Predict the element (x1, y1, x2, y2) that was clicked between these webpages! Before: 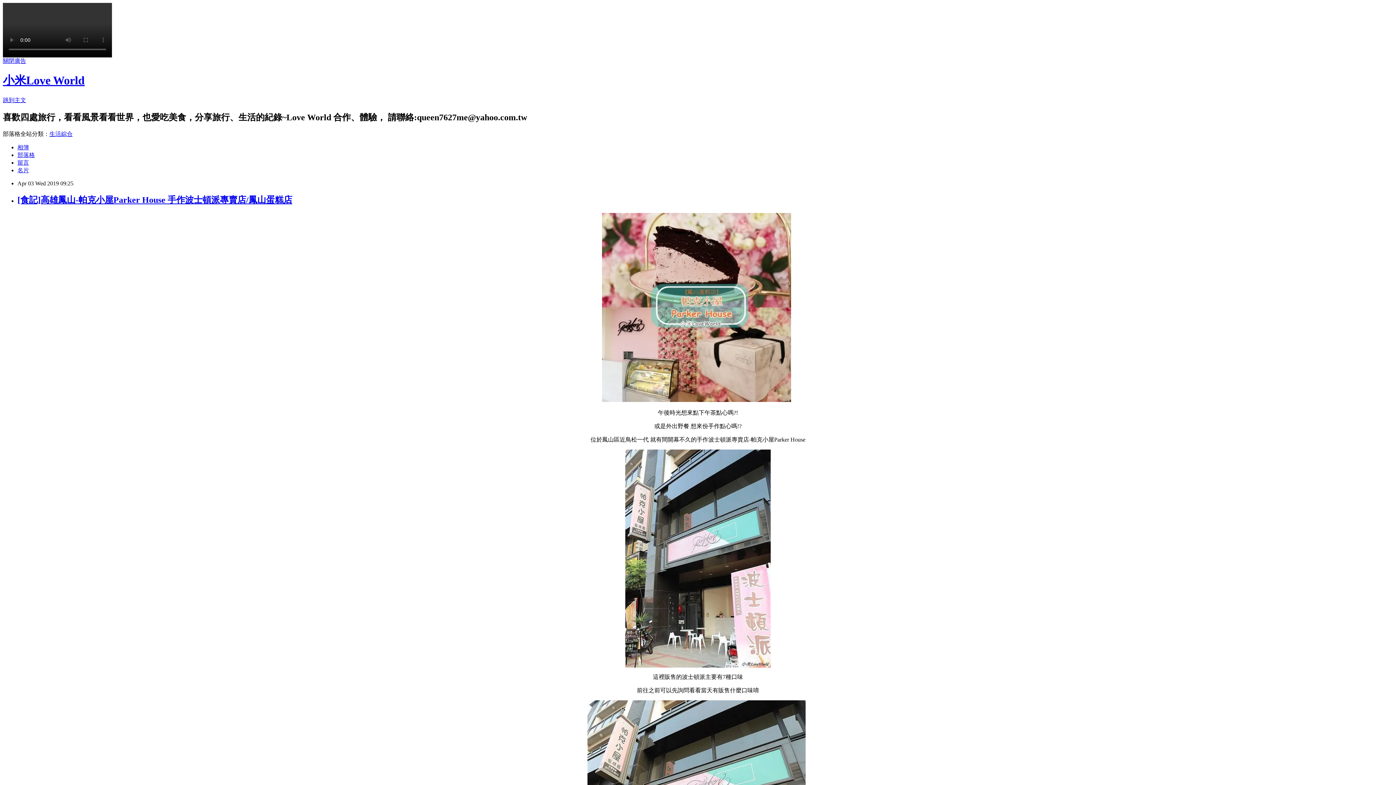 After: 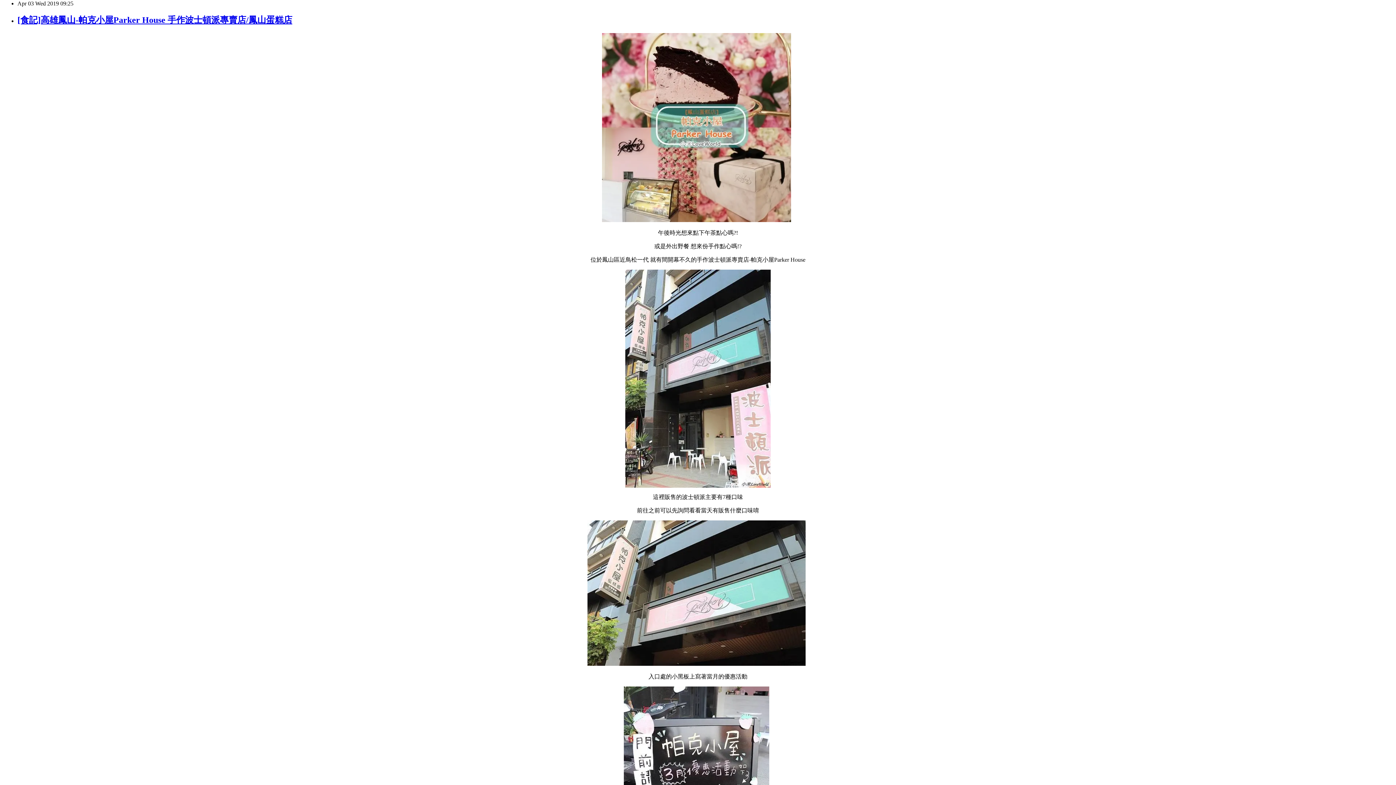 Action: bbox: (2, 97, 26, 103) label: 跳到主文